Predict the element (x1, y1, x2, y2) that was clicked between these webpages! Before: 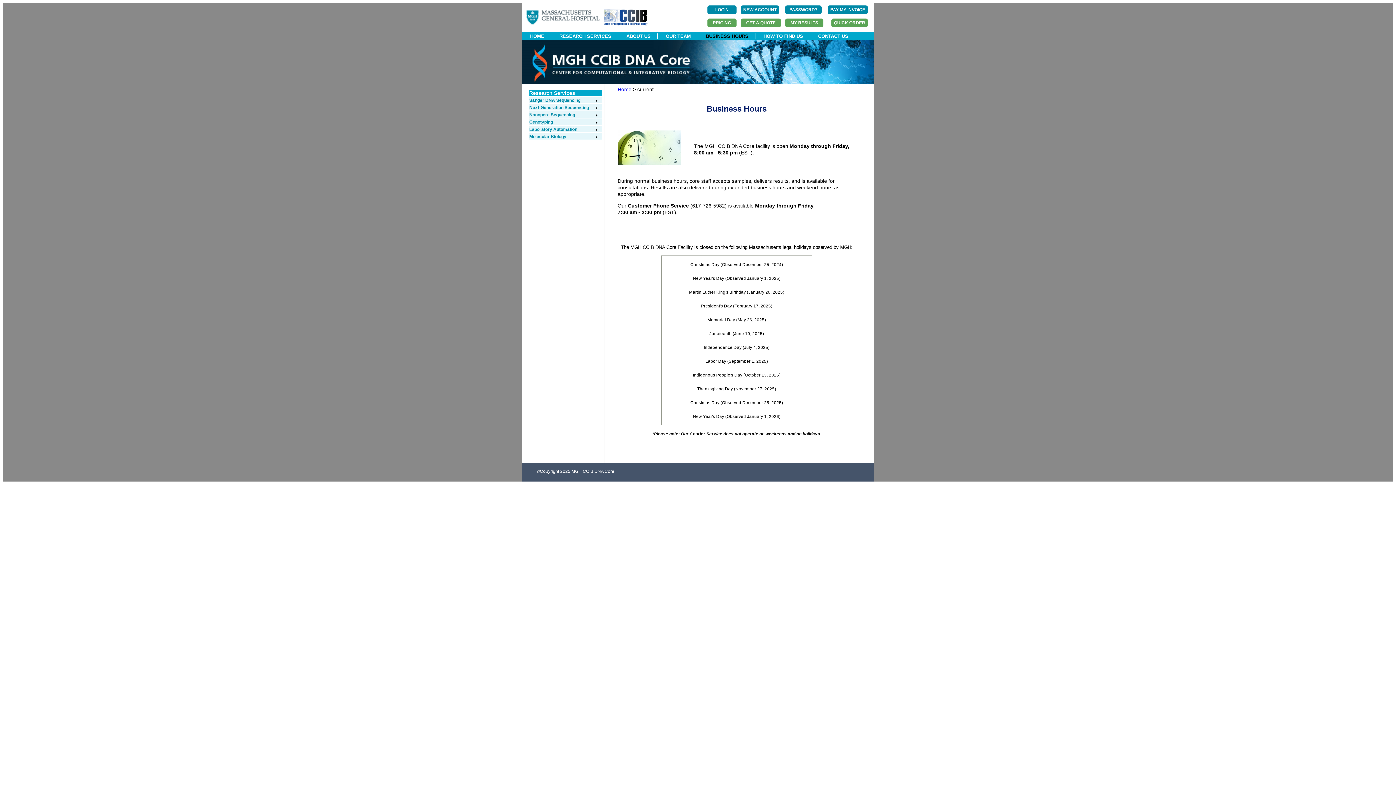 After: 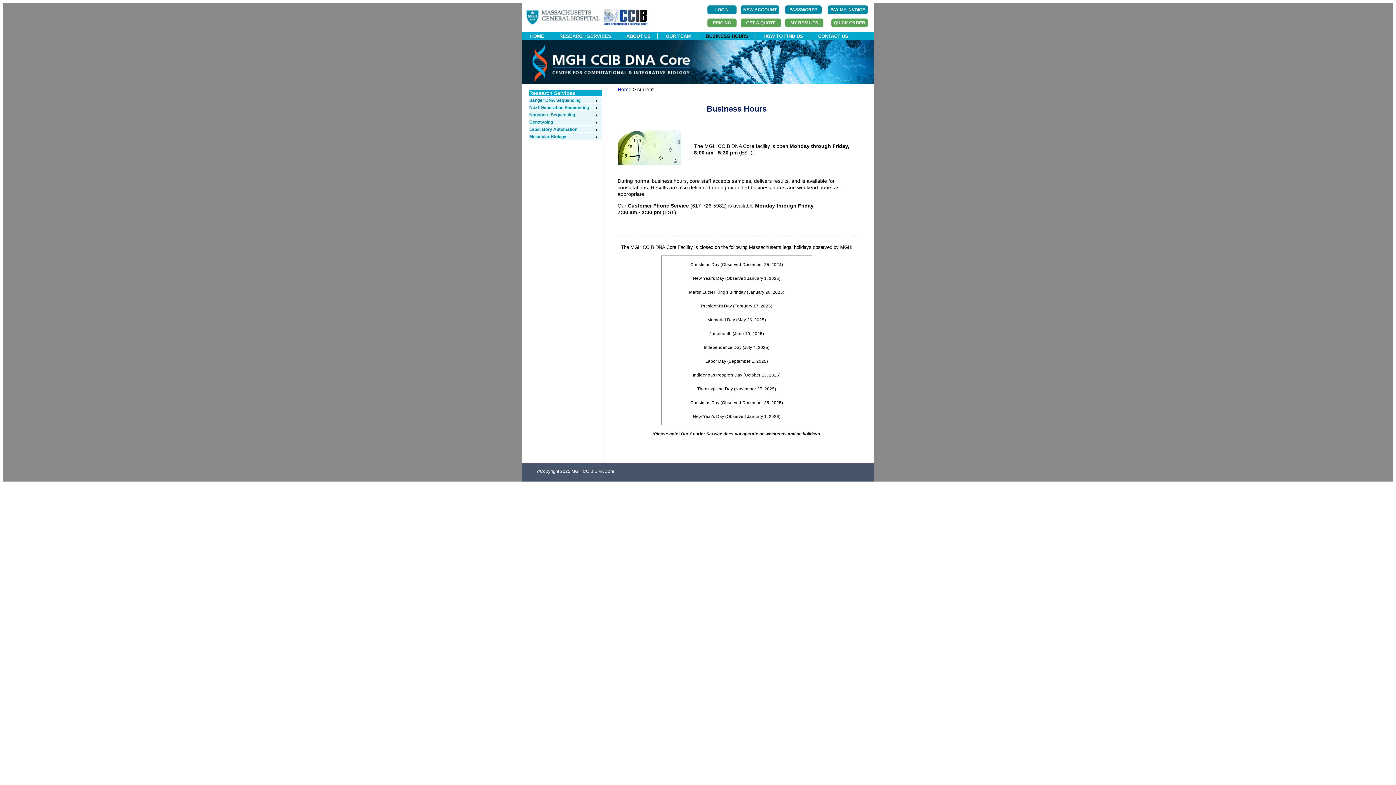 Action: label: Research Services bbox: (529, 90, 575, 96)